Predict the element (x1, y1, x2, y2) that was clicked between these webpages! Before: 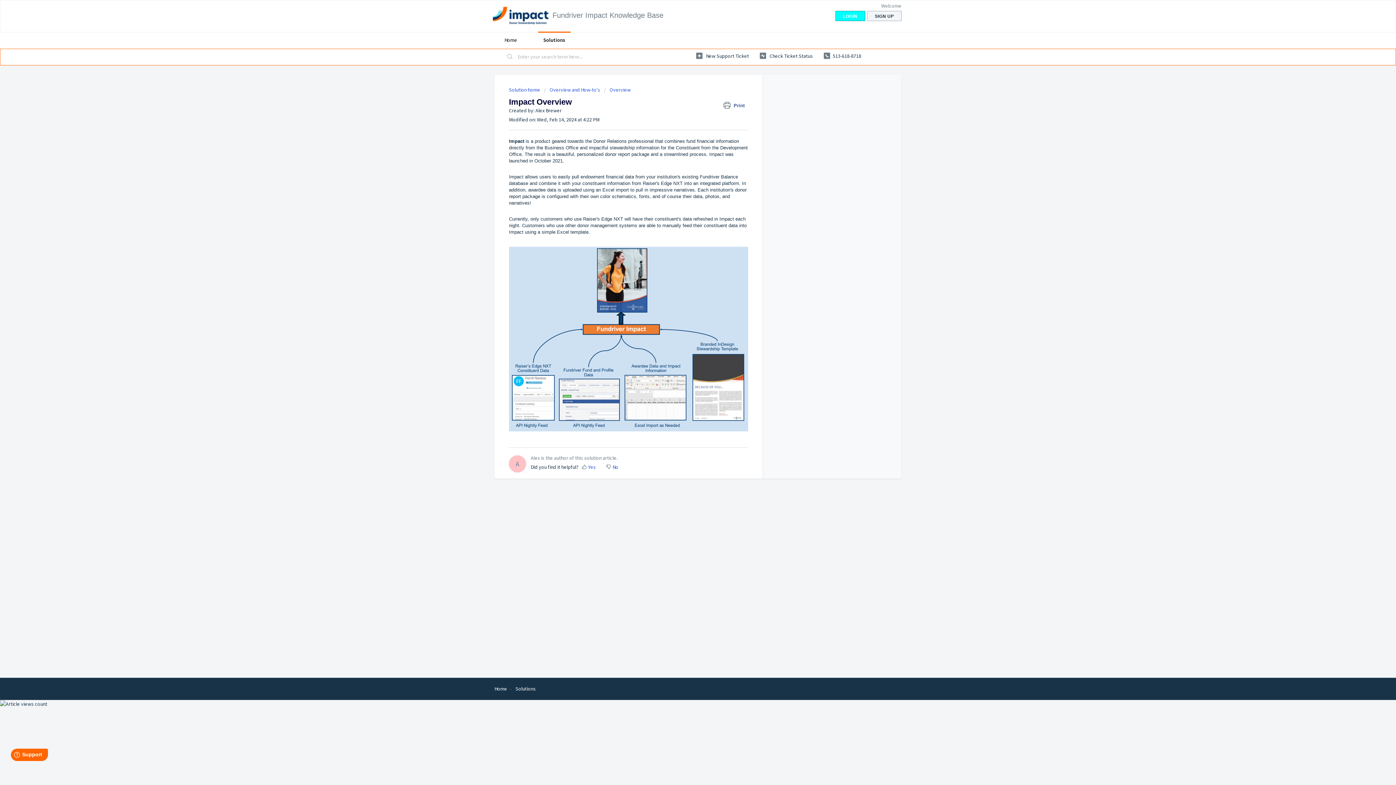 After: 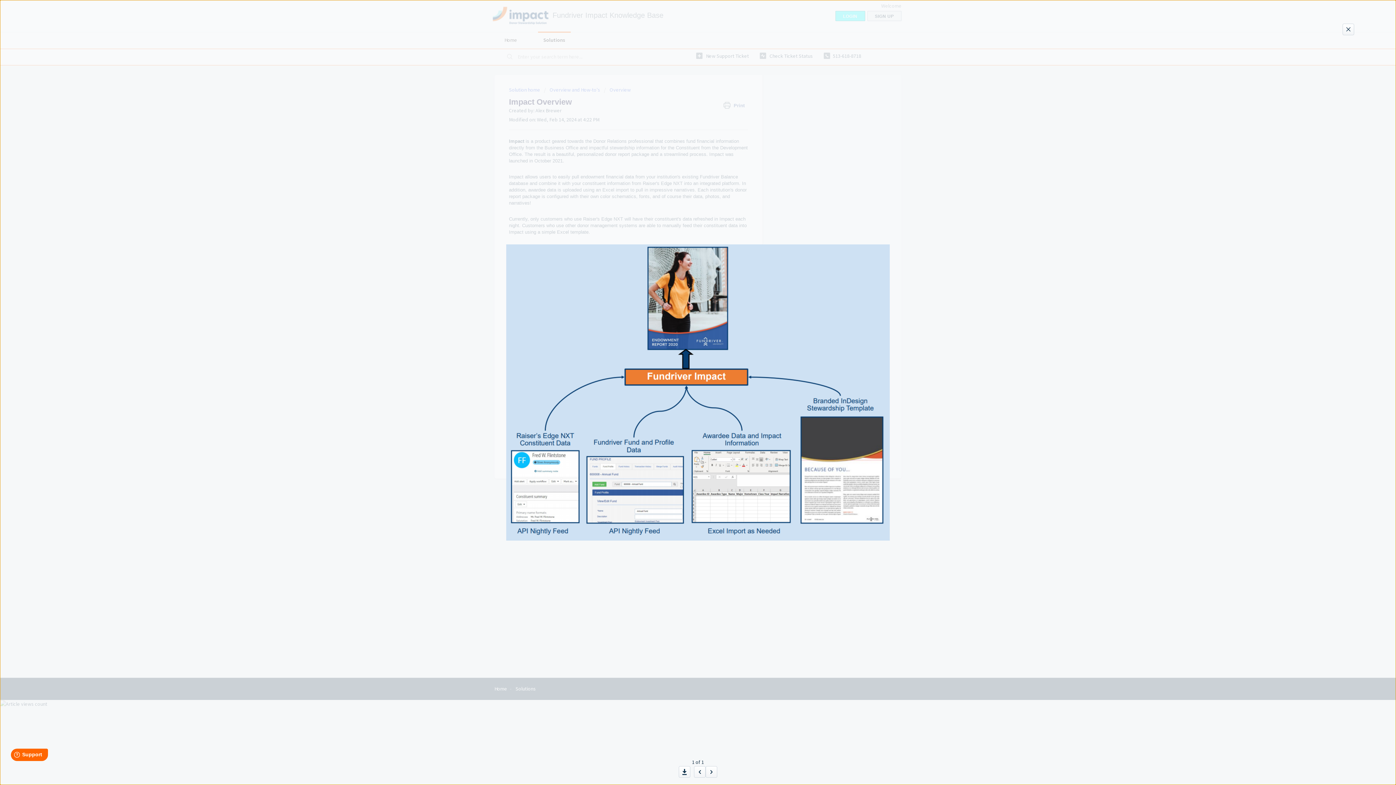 Action: bbox: (509, 246, 748, 431)